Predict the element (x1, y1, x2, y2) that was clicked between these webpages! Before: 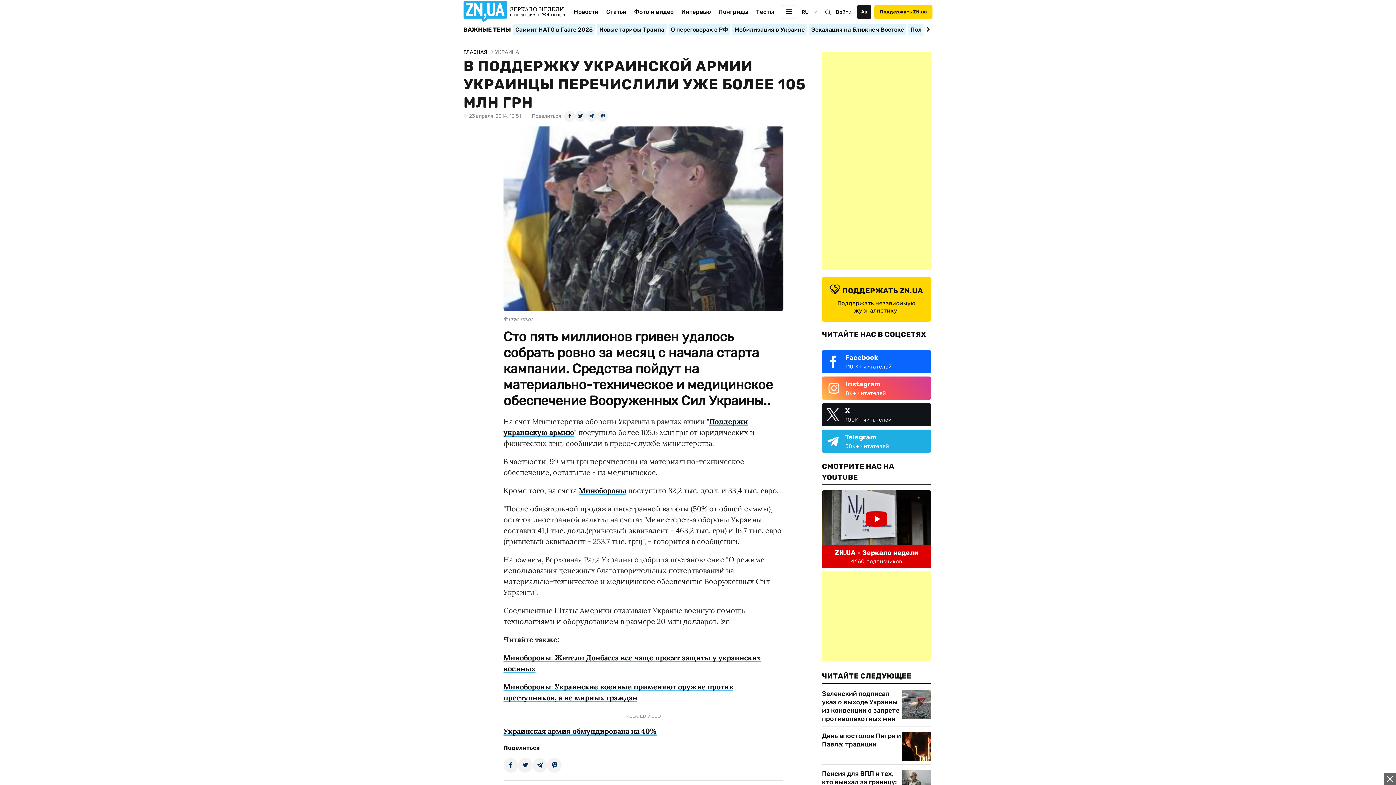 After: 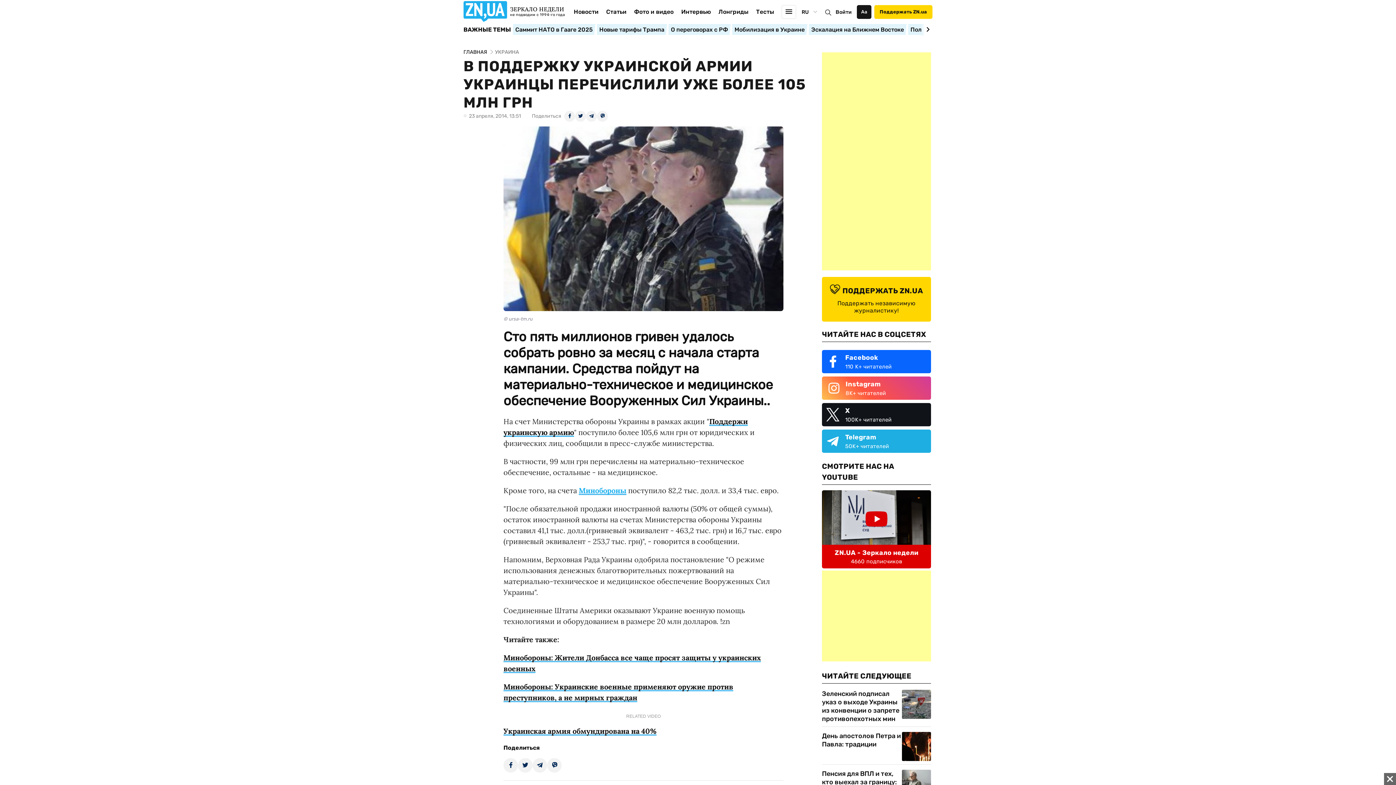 Action: label: Минобороны bbox: (578, 486, 626, 495)